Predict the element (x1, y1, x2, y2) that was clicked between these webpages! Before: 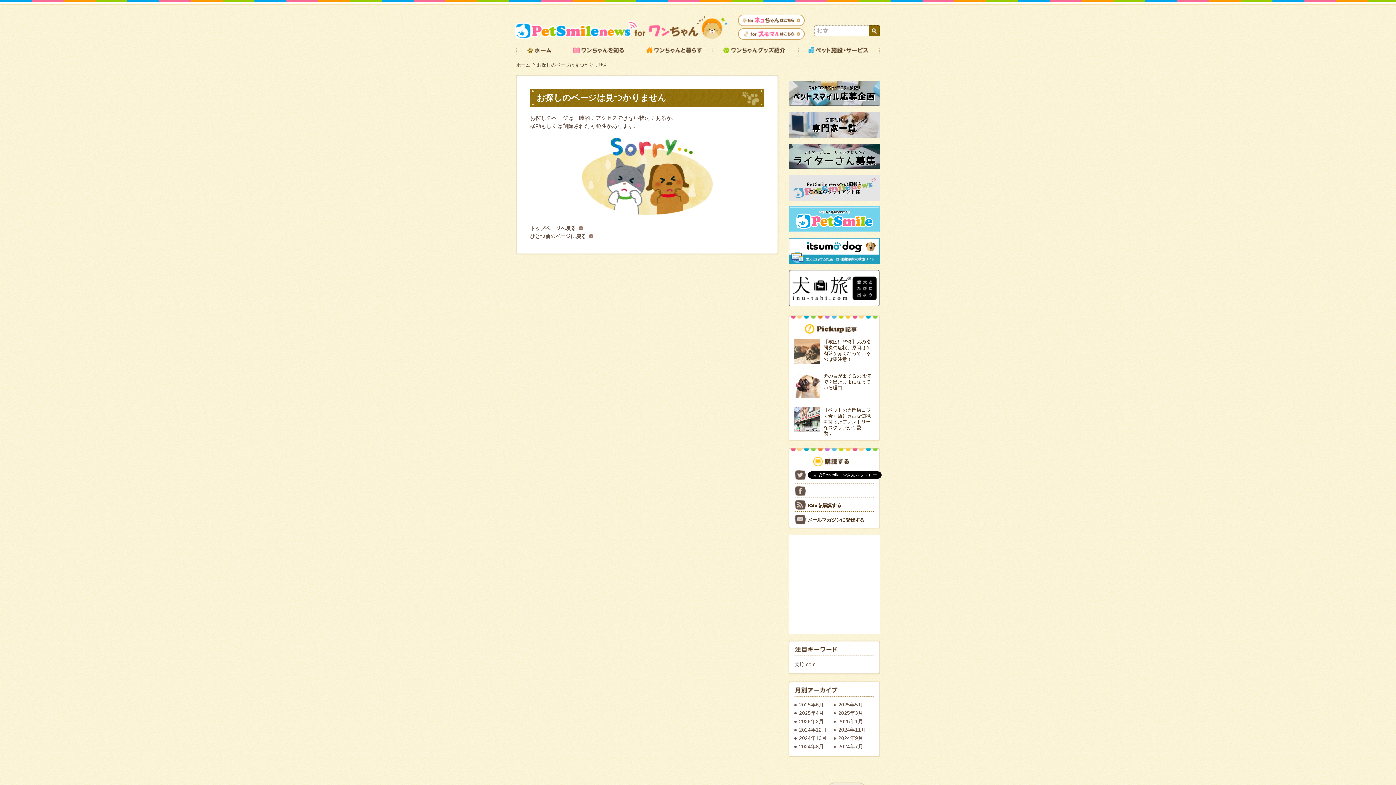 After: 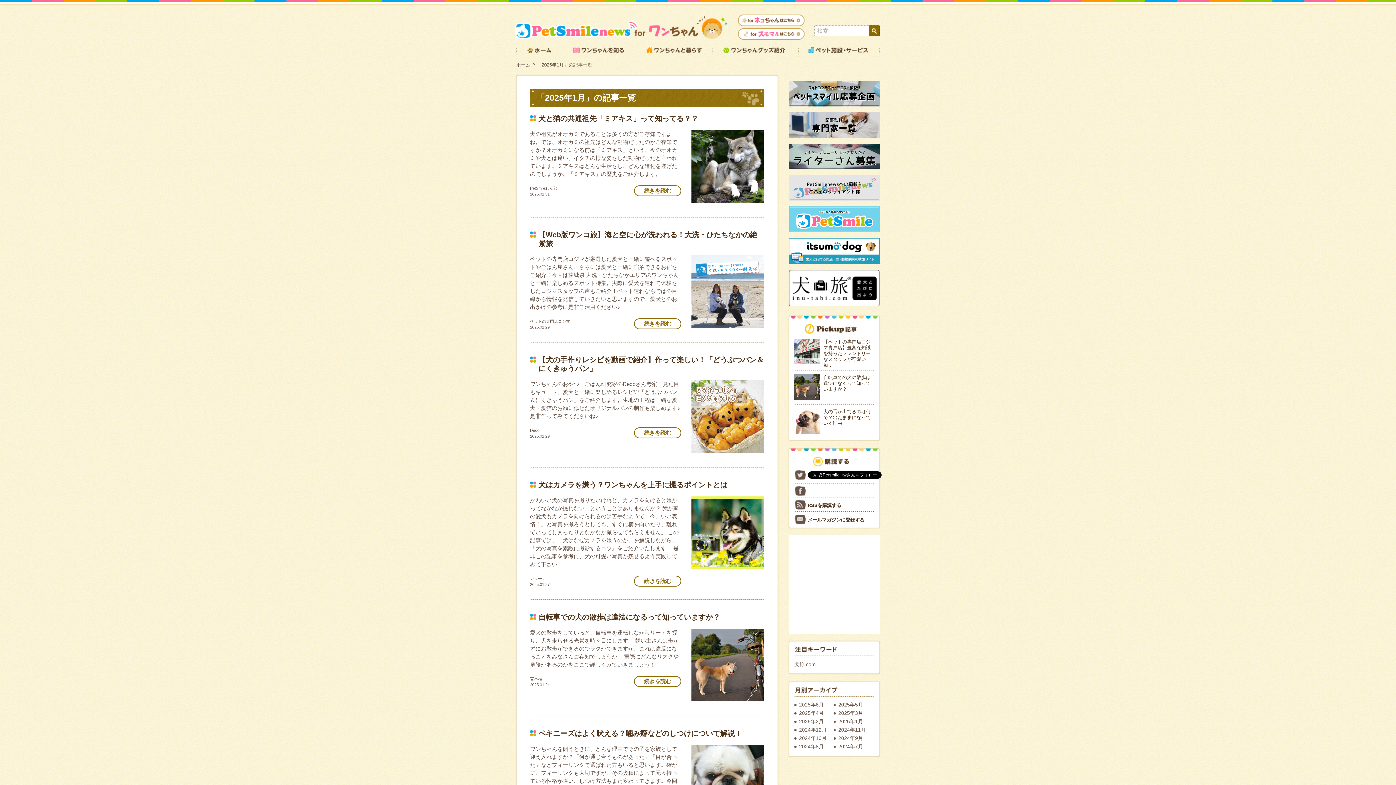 Action: label: 2025年1月 bbox: (833, 718, 873, 725)